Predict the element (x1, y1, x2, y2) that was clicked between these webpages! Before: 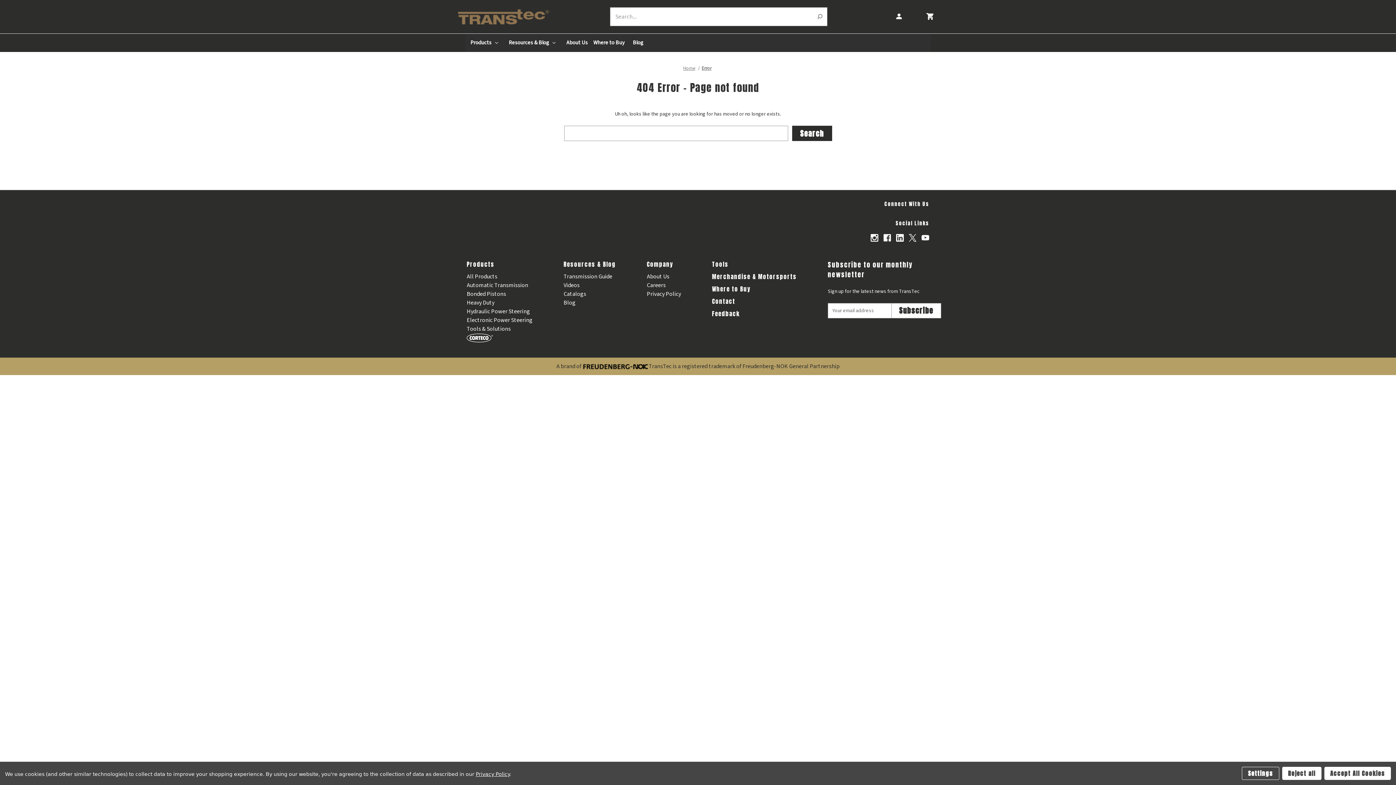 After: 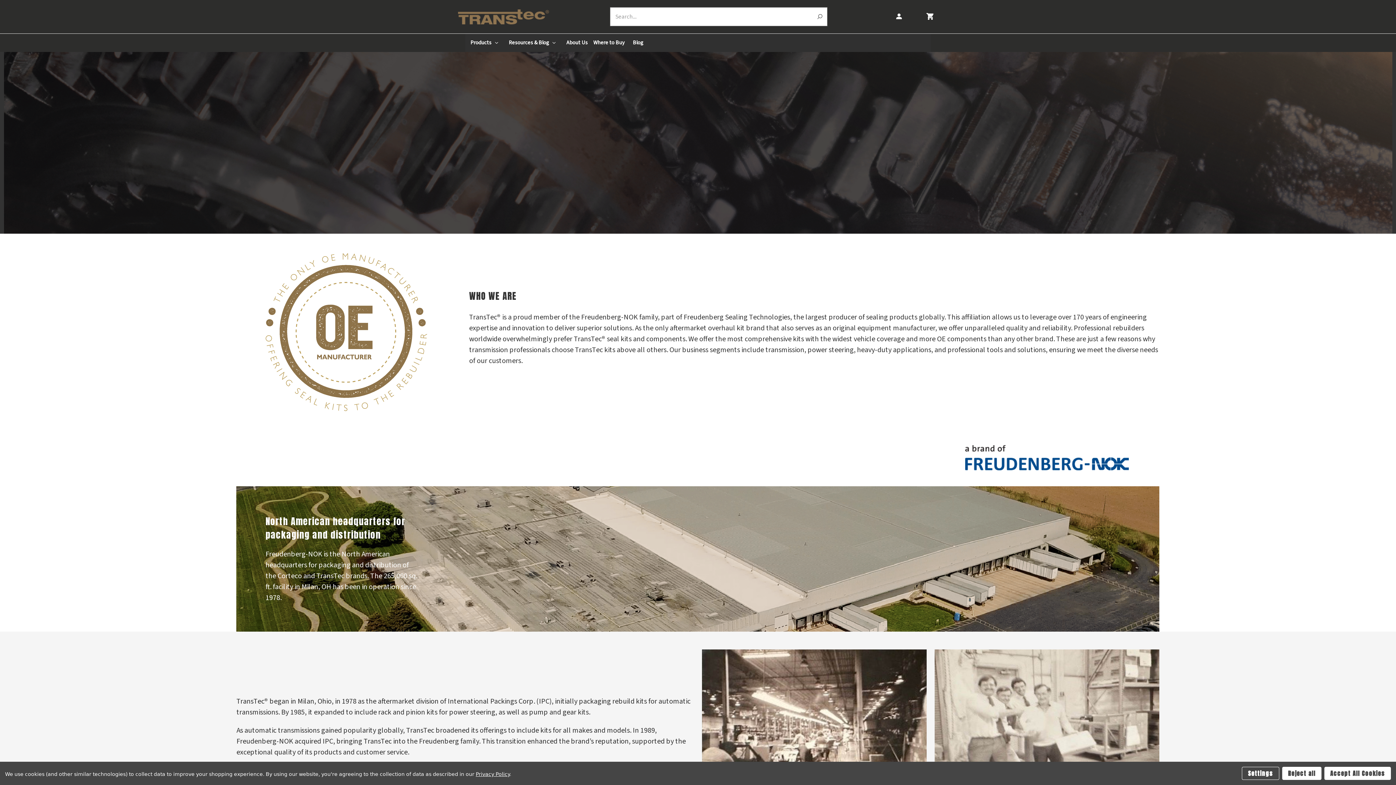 Action: bbox: (646, 259, 681, 272) label: Company